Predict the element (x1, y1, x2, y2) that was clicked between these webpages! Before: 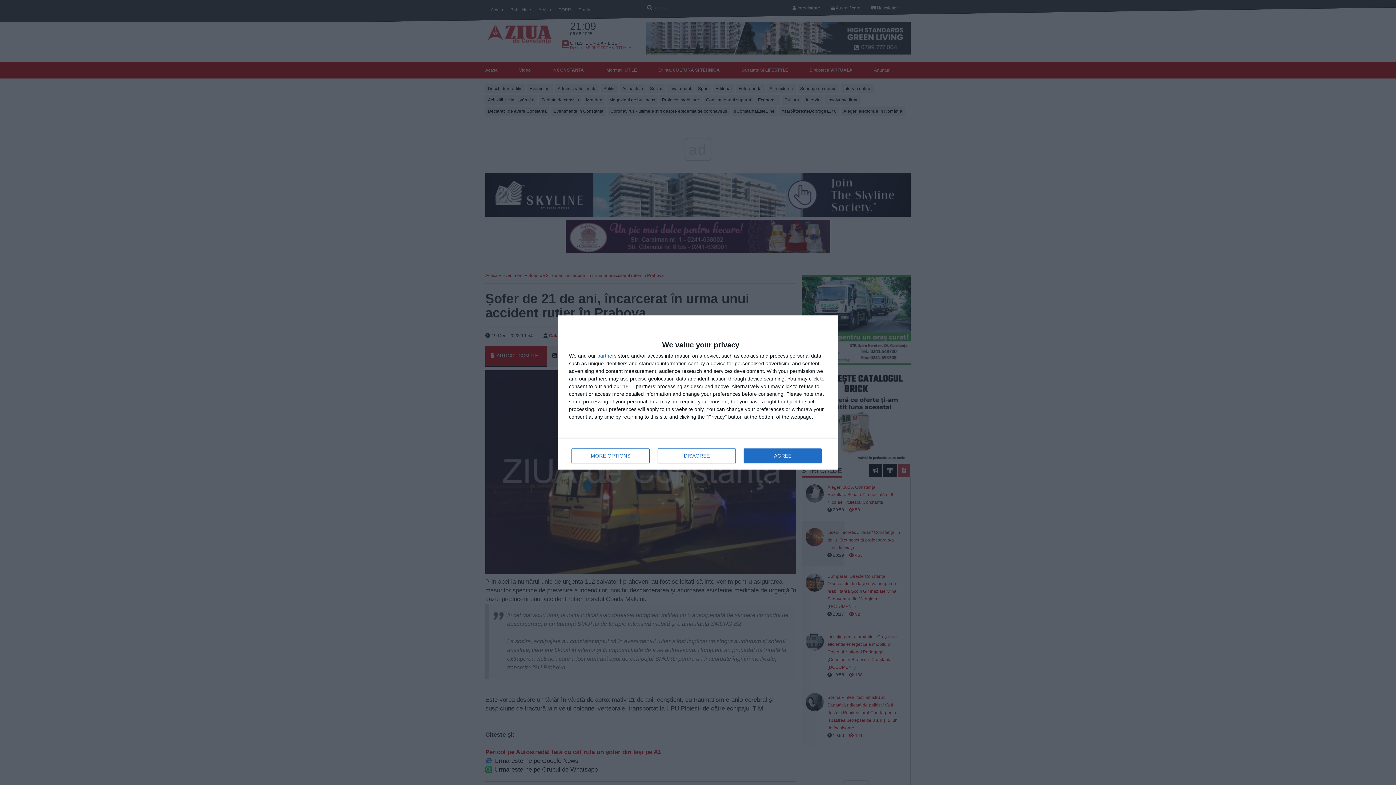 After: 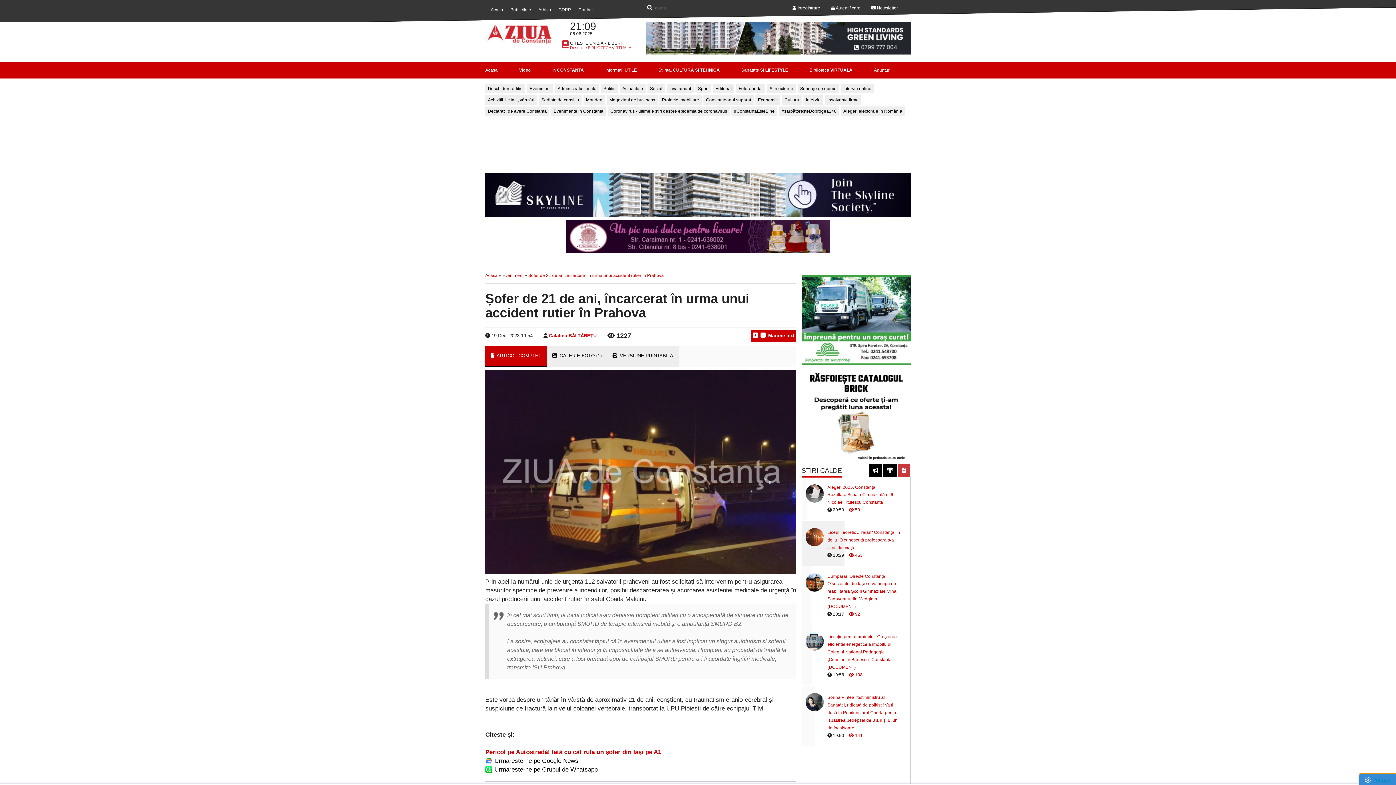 Action: label: DISAGREE bbox: (657, 448, 736, 463)